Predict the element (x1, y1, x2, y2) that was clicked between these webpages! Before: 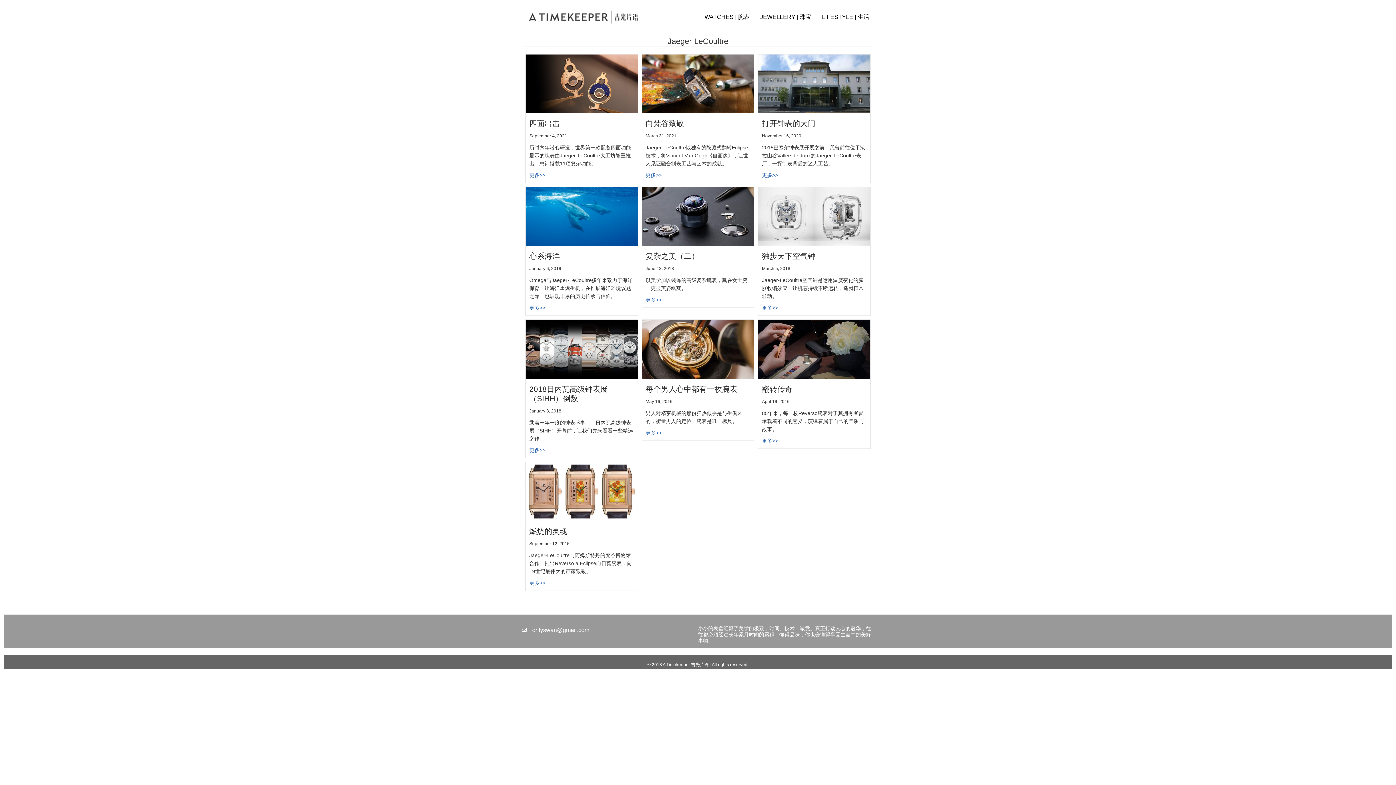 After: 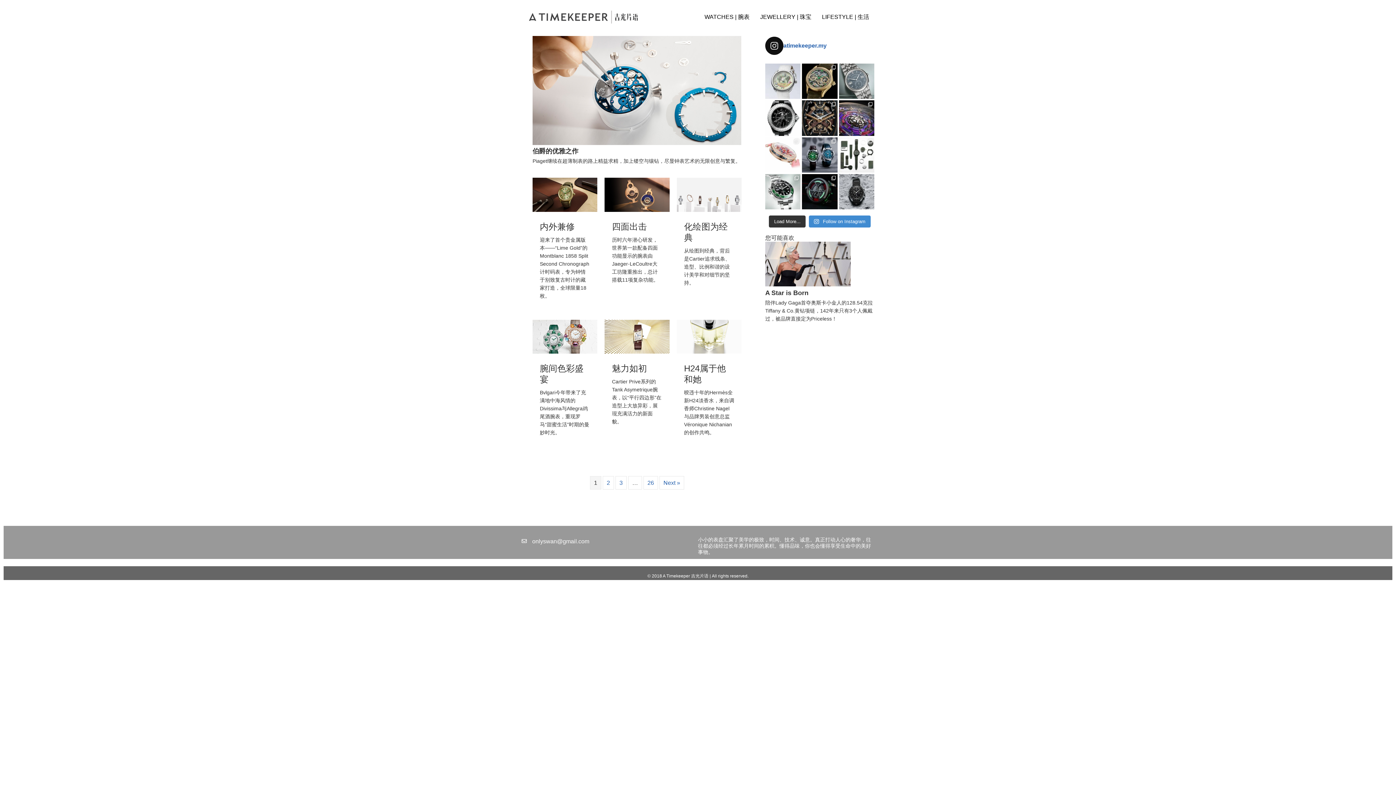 Action: bbox: (529, 18, 638, 24)